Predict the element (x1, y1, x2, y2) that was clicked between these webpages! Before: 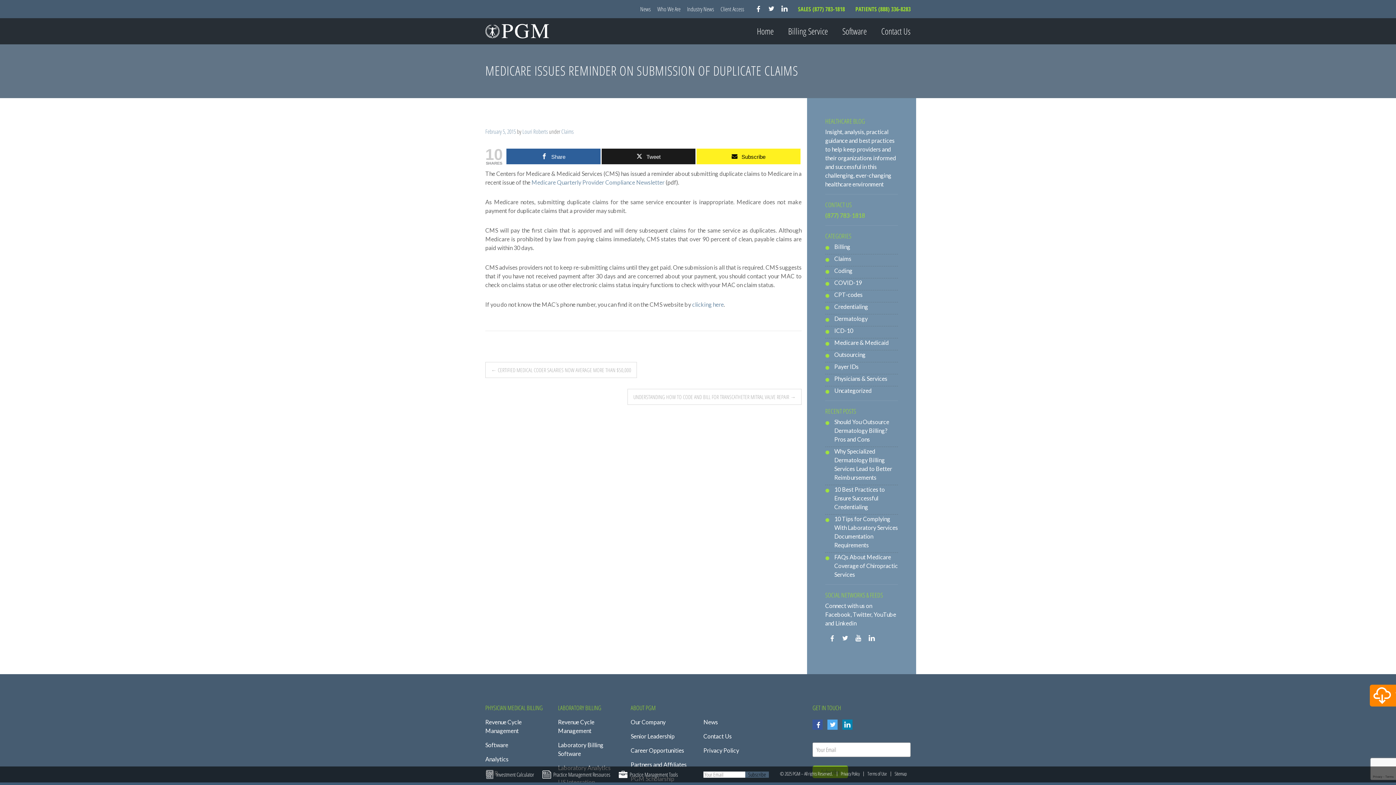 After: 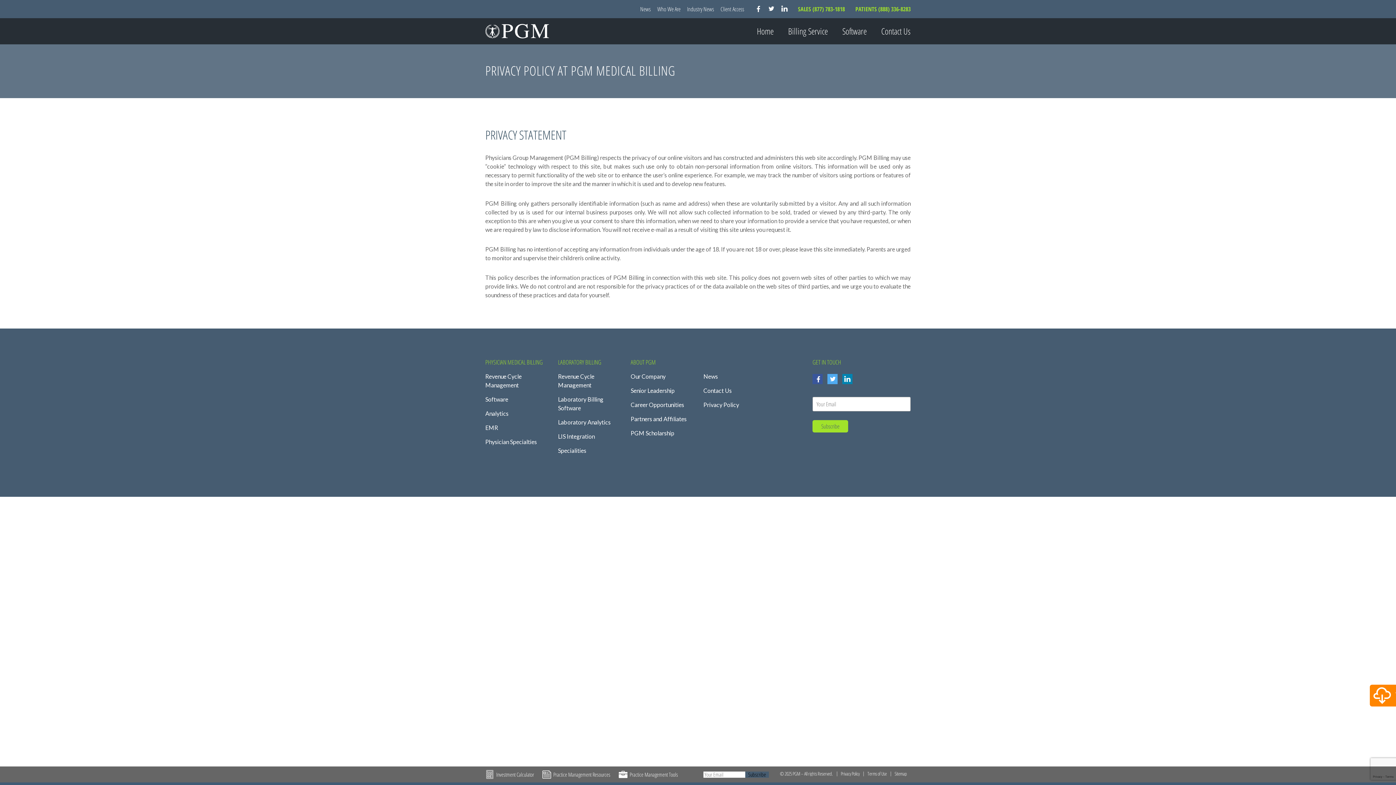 Action: label: Privacy Policy bbox: (841, 770, 859, 777)